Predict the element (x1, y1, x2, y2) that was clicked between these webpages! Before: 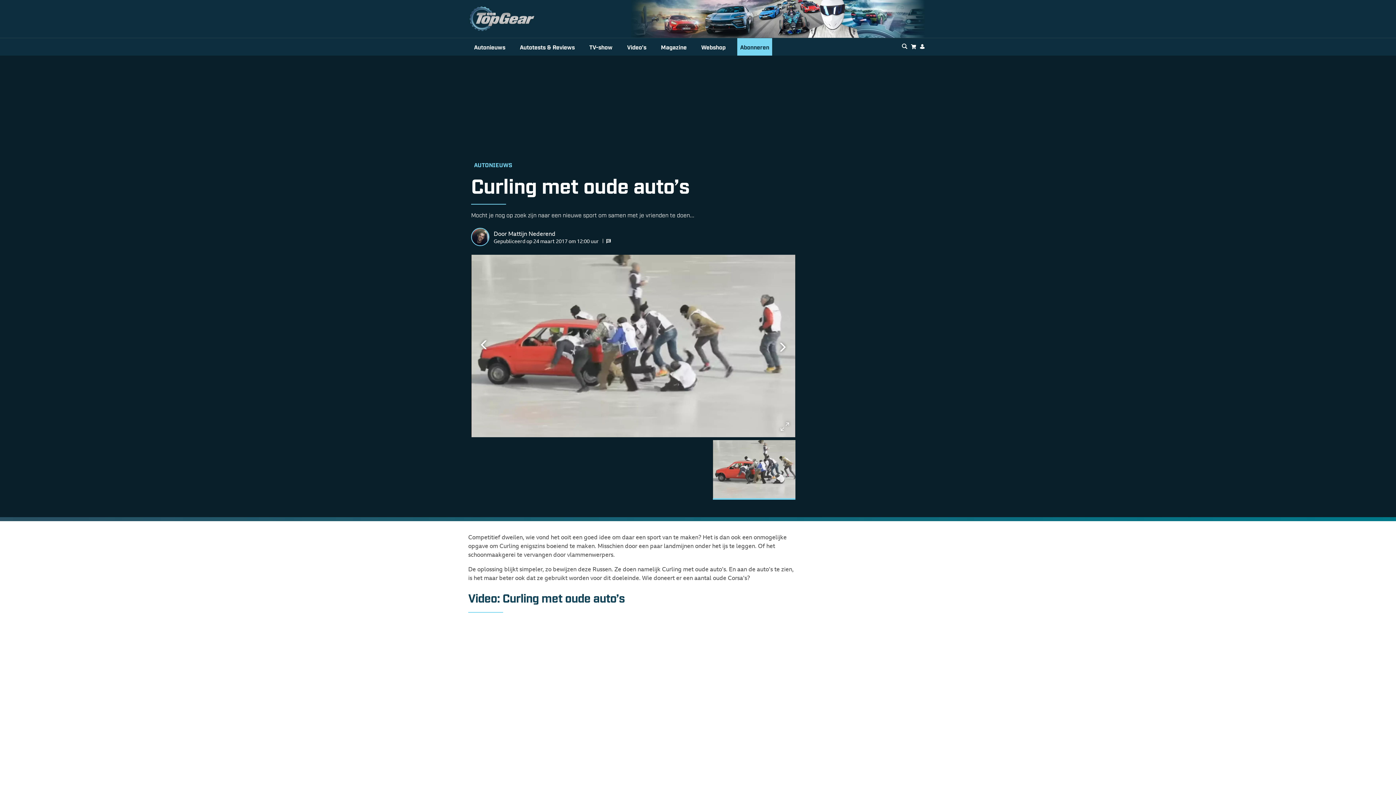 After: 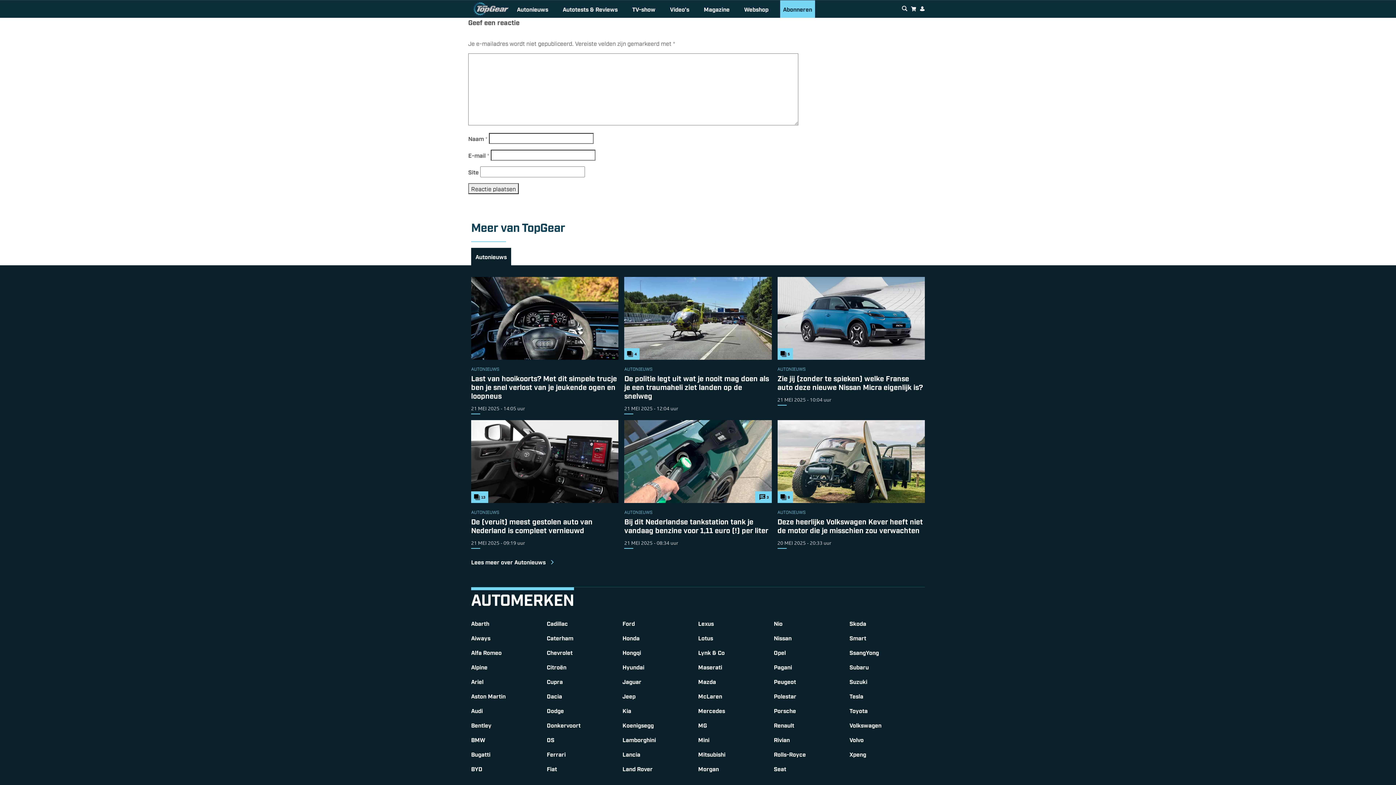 Action: bbox: (606, 239, 613, 243)